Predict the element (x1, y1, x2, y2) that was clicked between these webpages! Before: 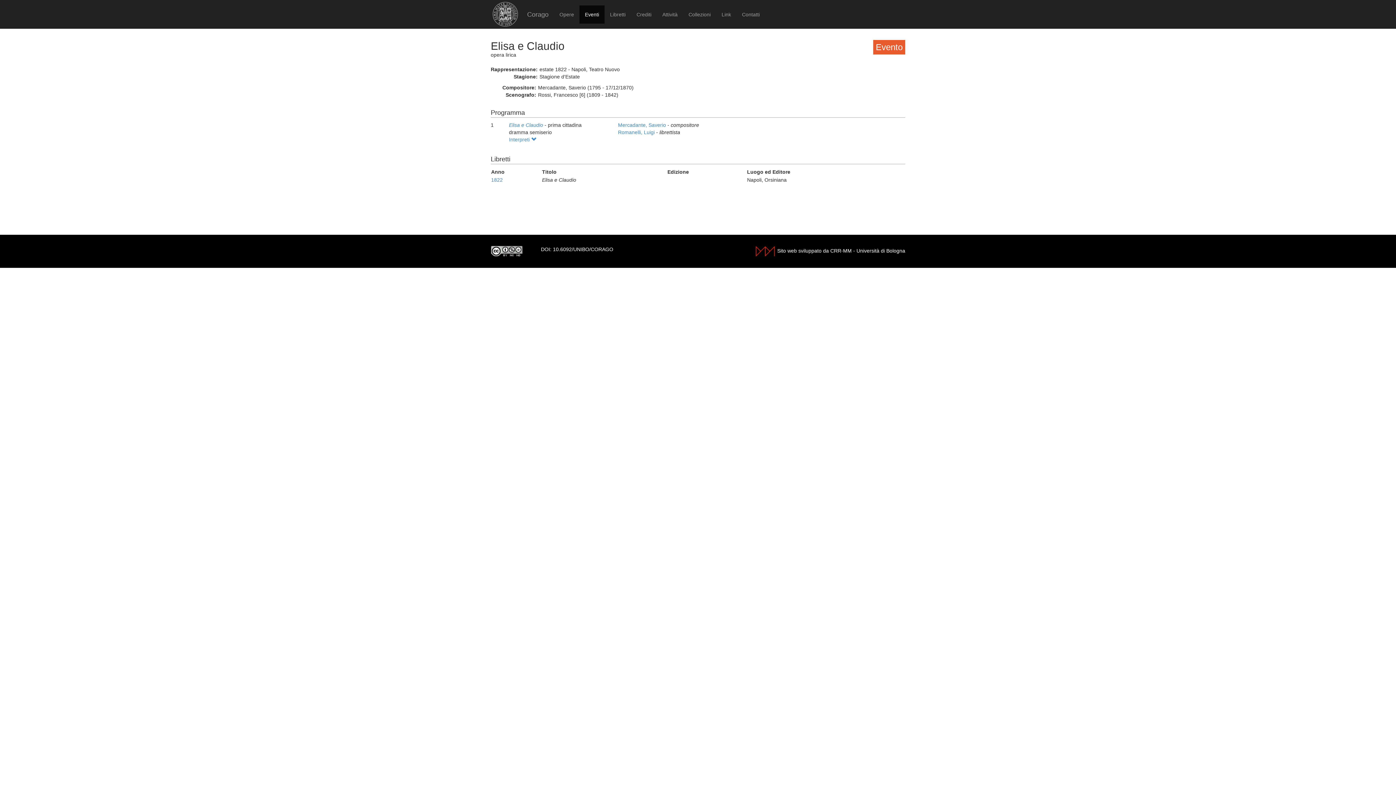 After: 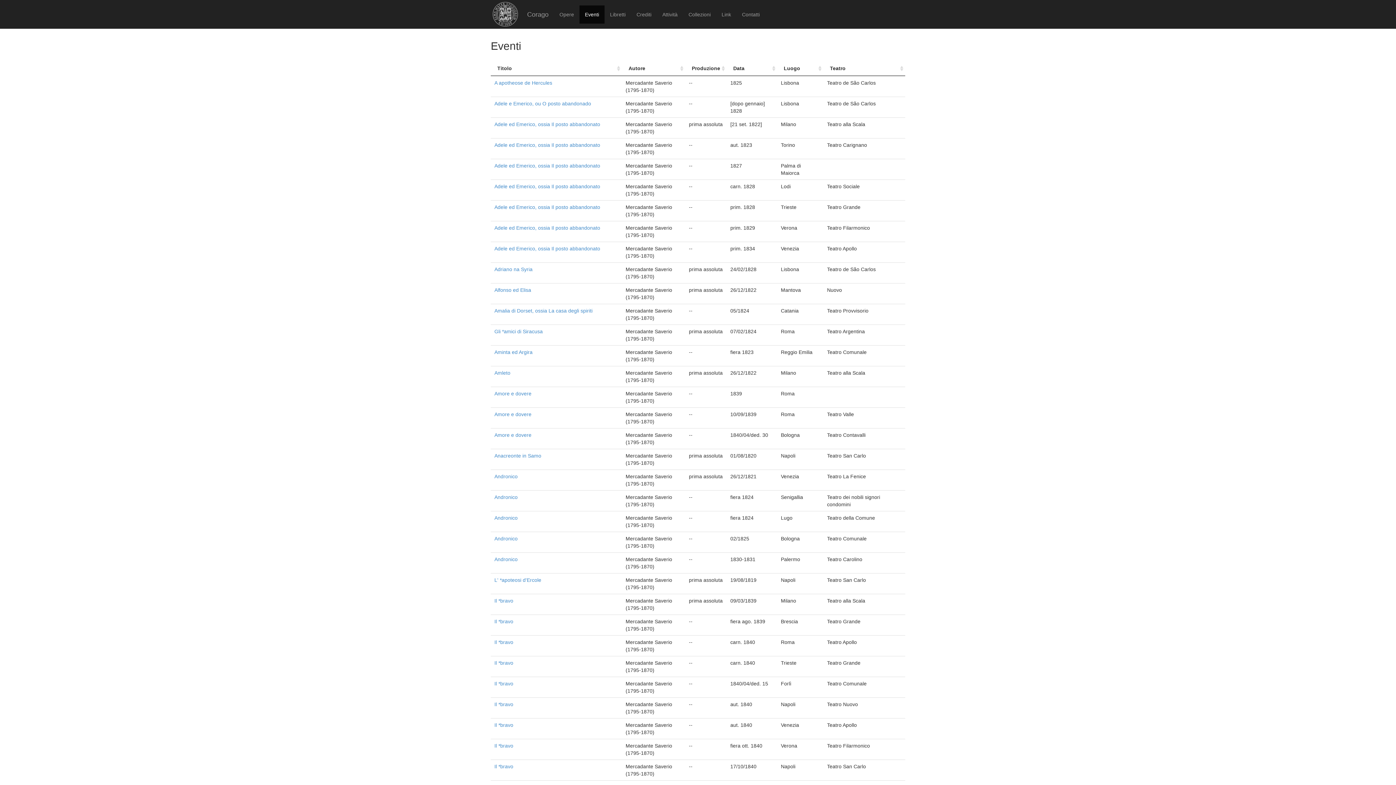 Action: label: Mercadante, Saverio  bbox: (618, 122, 667, 128)